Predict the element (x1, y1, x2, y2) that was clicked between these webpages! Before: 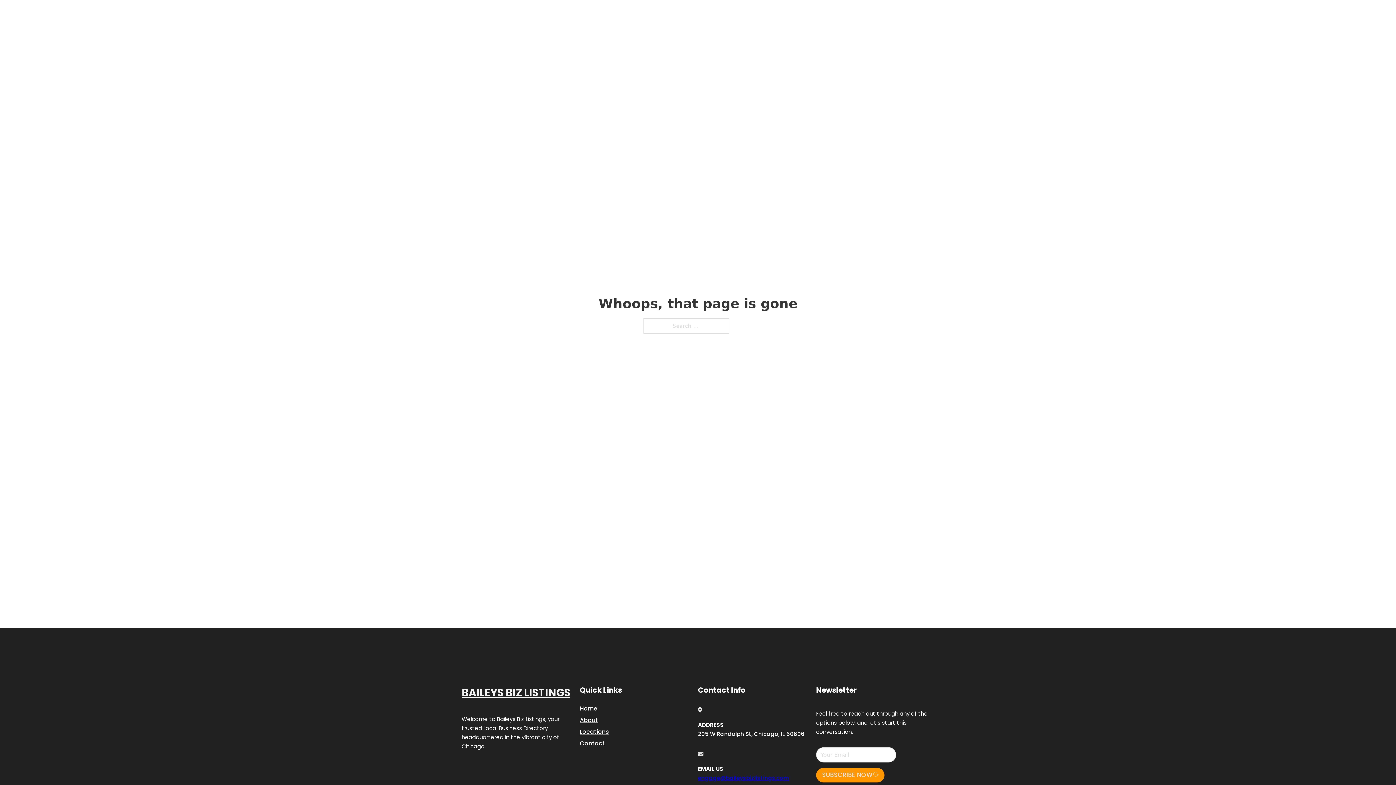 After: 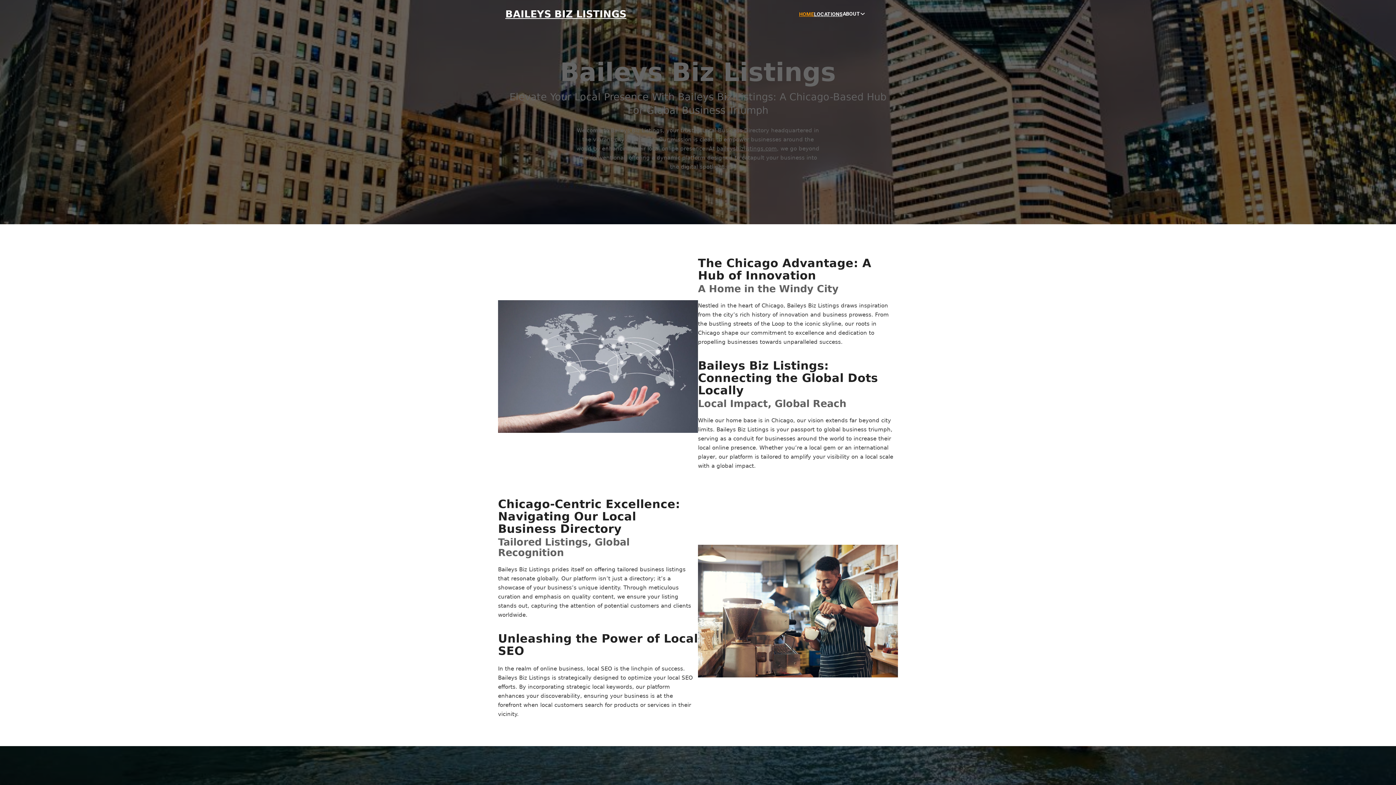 Action: label: BAILEYS BIZ LISTINGS bbox: (505, 8, 626, 19)